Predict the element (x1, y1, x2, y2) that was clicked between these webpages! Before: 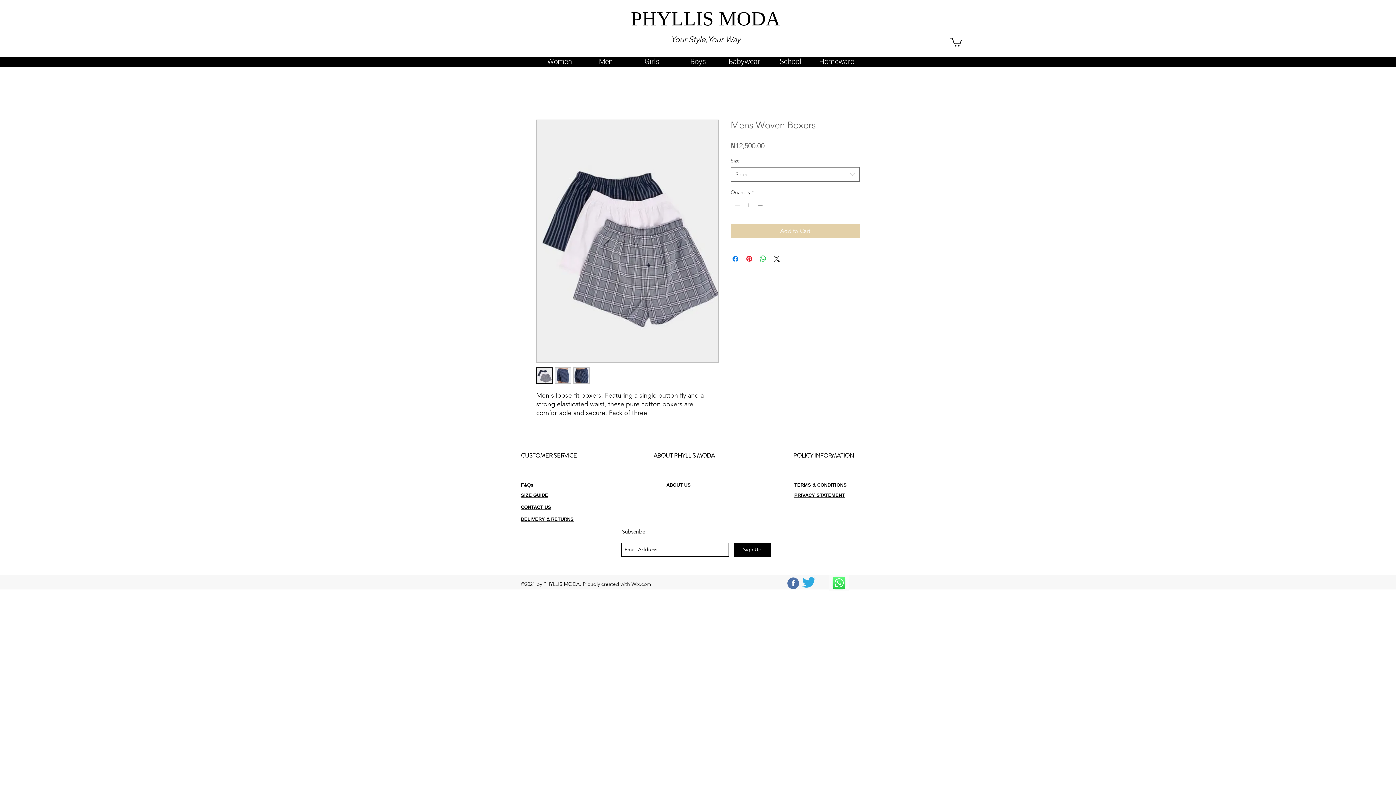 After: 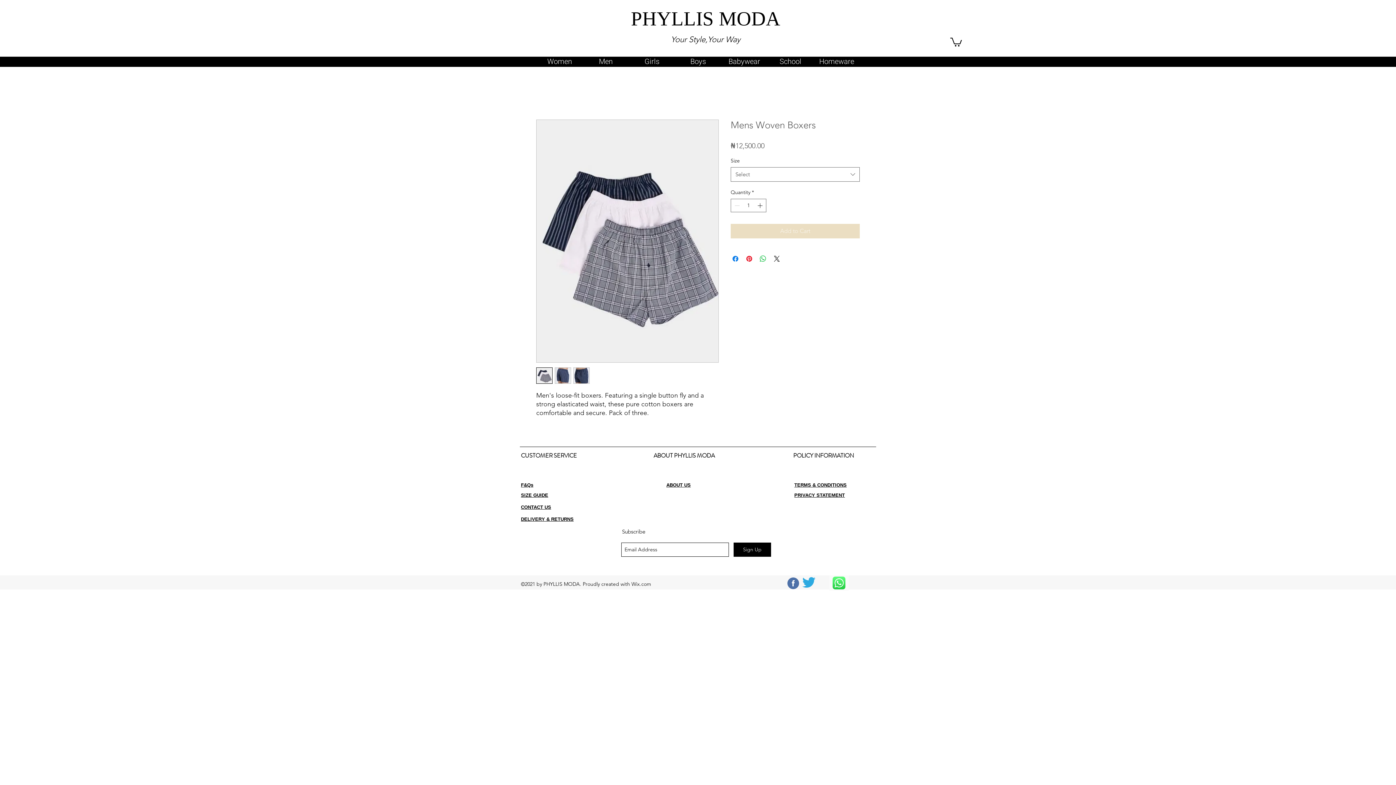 Action: label: Add to Cart bbox: (730, 223, 860, 238)